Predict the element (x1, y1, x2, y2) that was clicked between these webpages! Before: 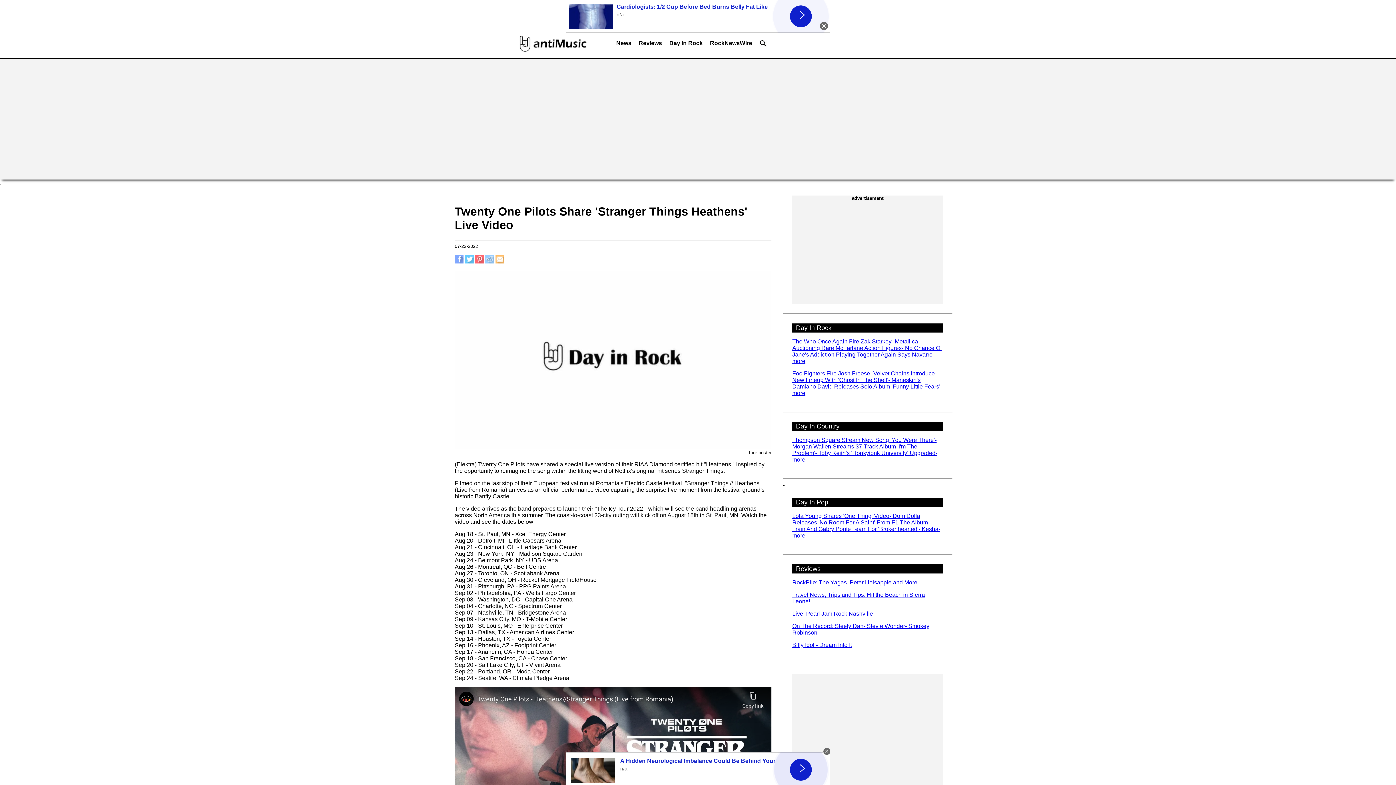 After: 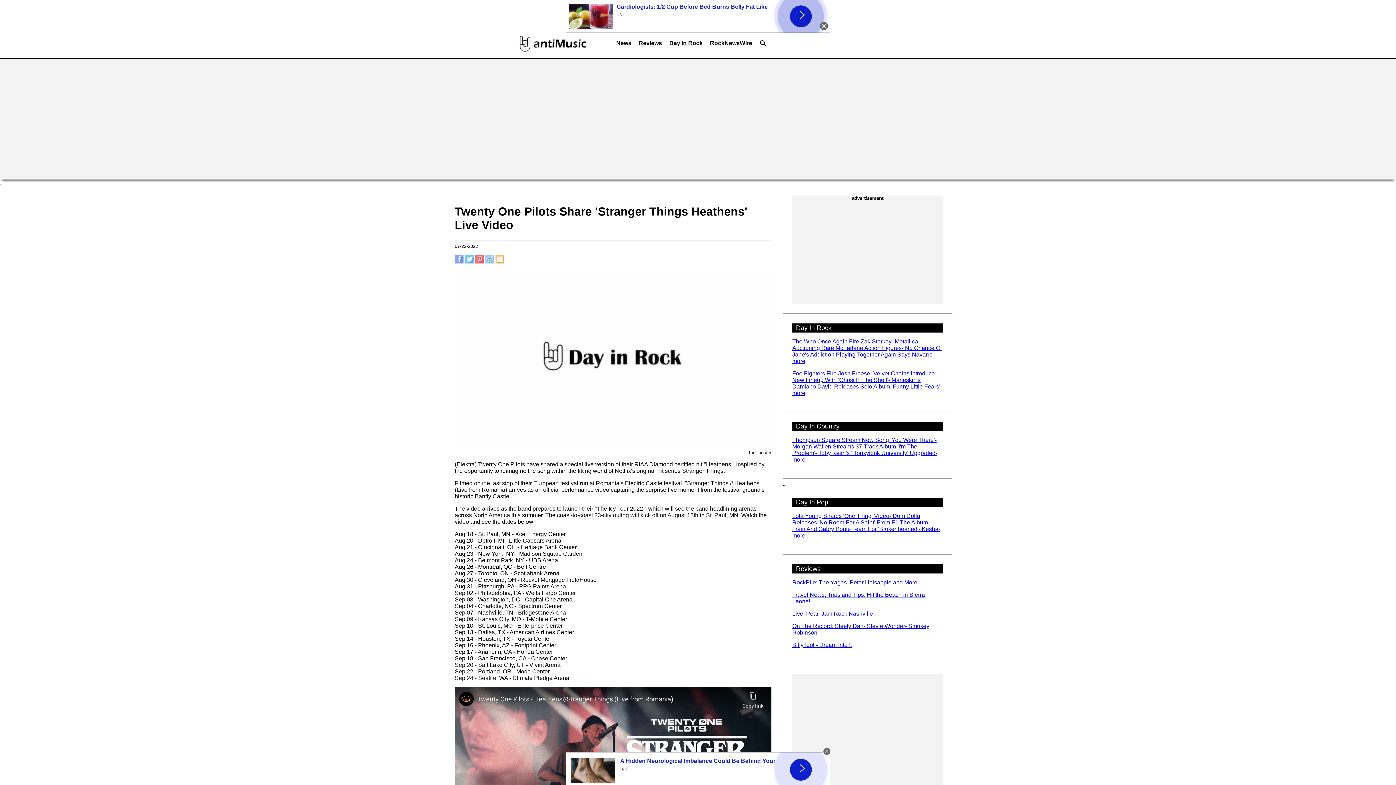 Action: bbox: (465, 258, 473, 264)